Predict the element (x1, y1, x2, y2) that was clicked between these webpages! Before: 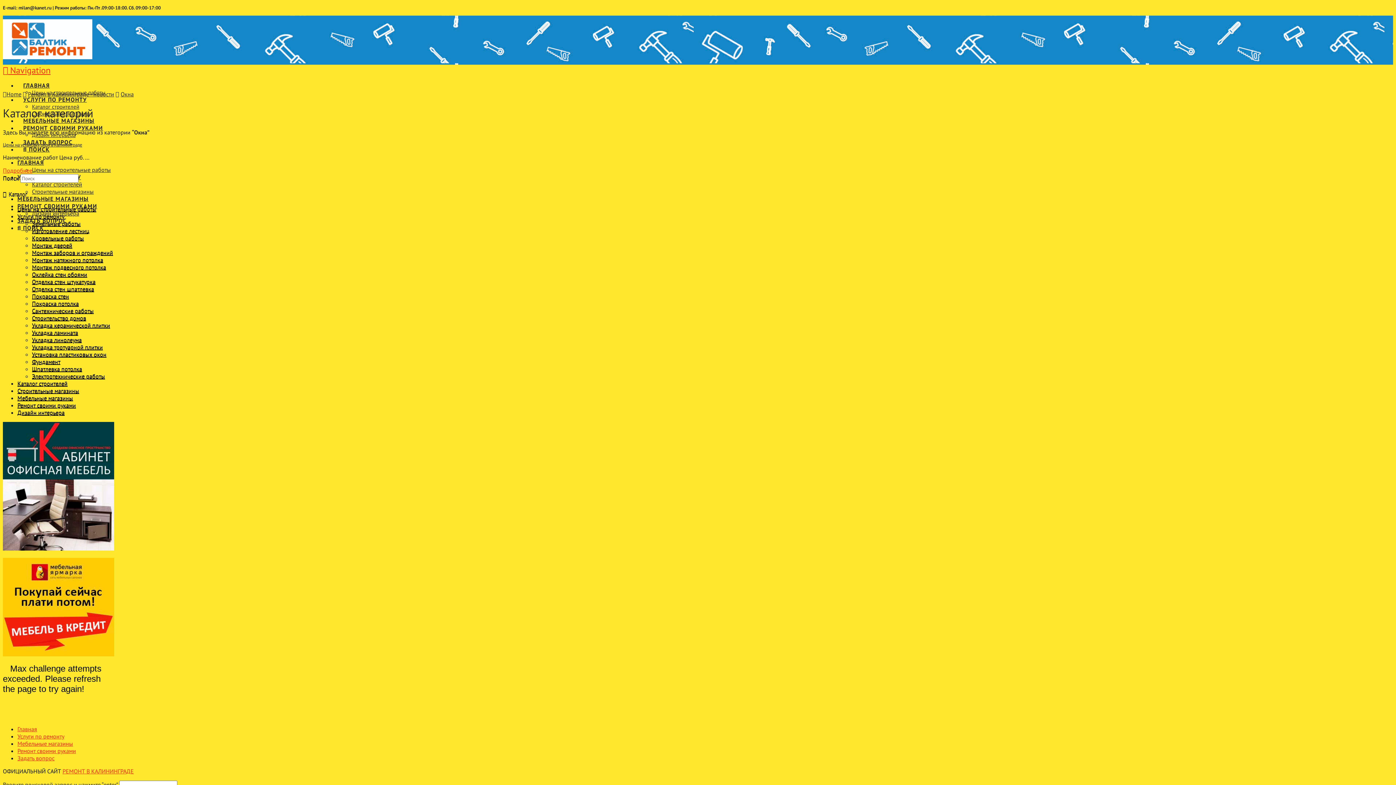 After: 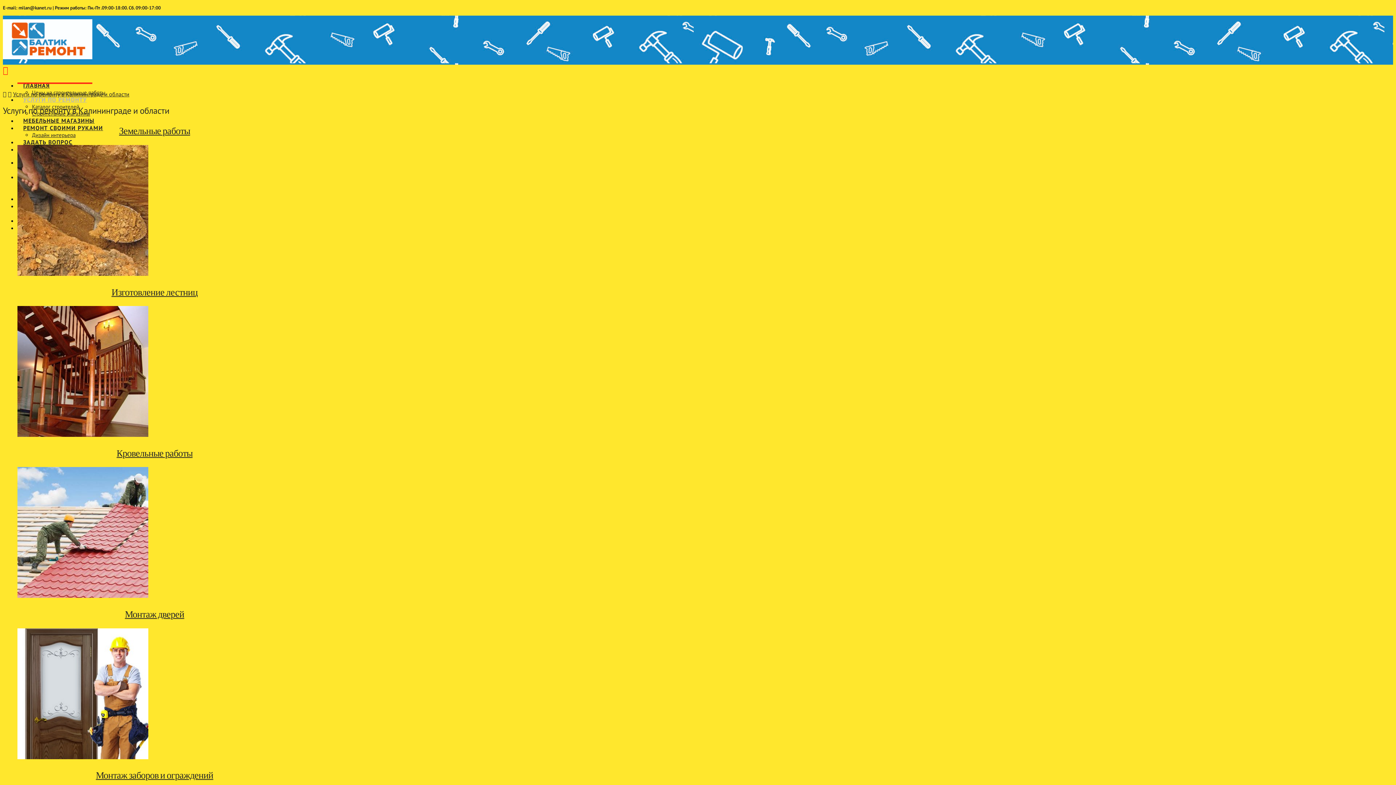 Action: bbox: (17, 212, 64, 220) label: Услуги по ремонту